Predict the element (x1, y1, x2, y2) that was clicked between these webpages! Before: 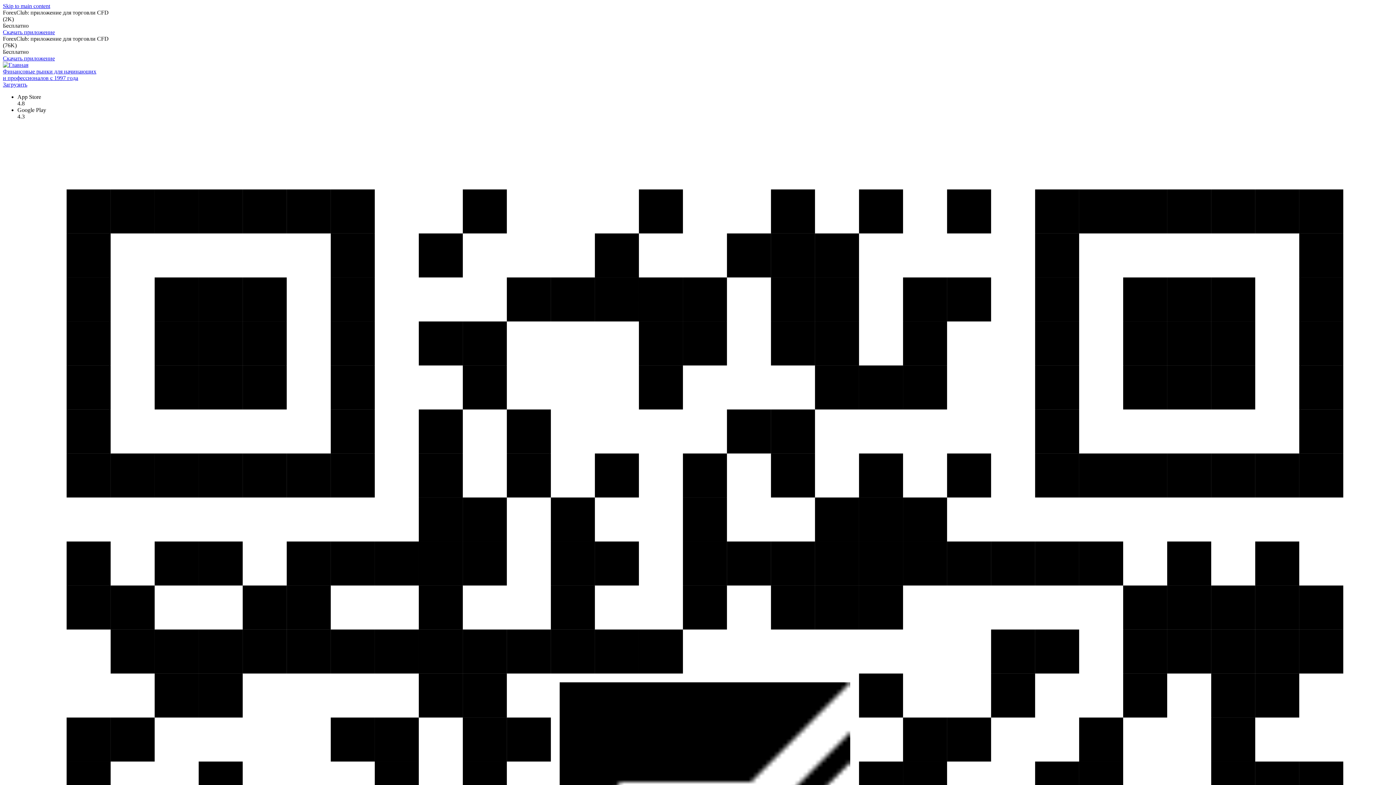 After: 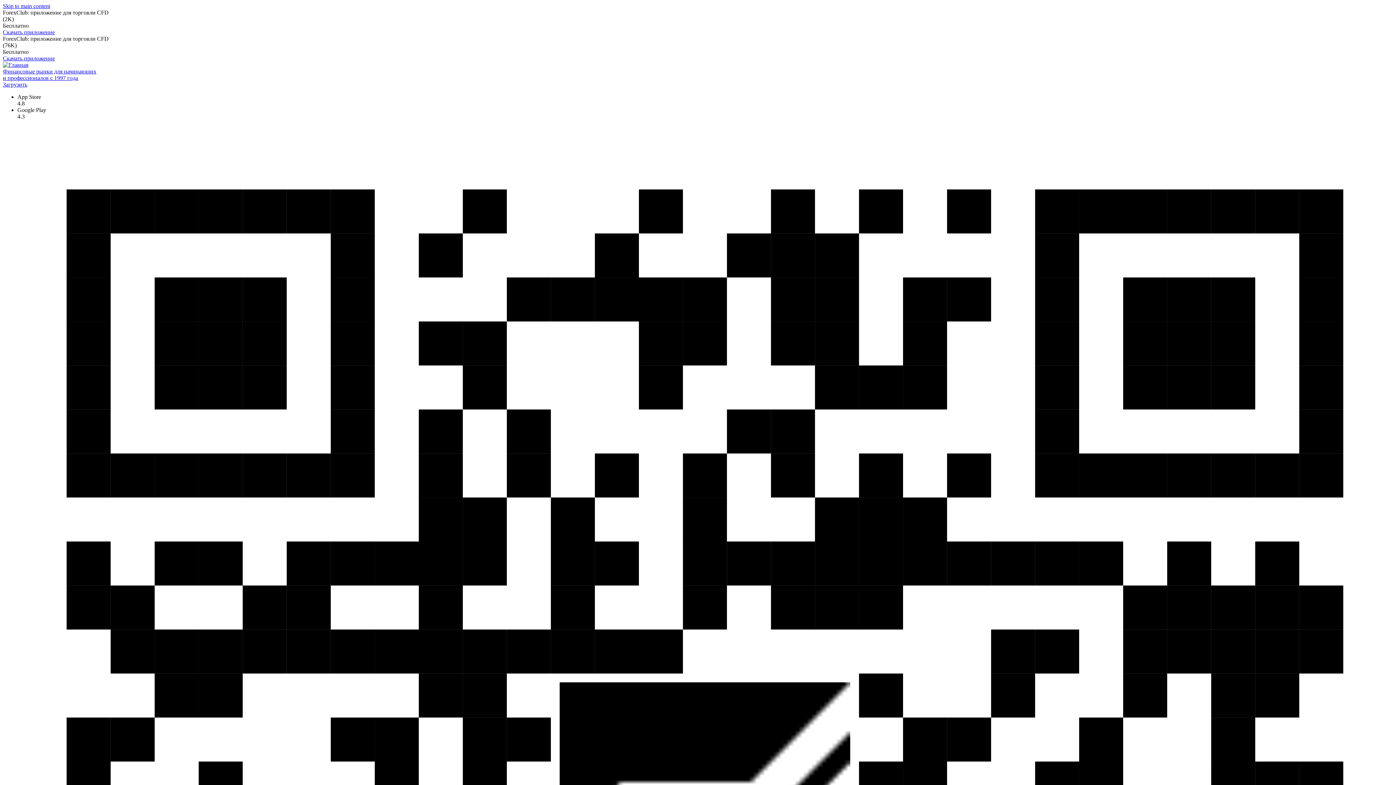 Action: label: Загрузить bbox: (2, 81, 27, 87)